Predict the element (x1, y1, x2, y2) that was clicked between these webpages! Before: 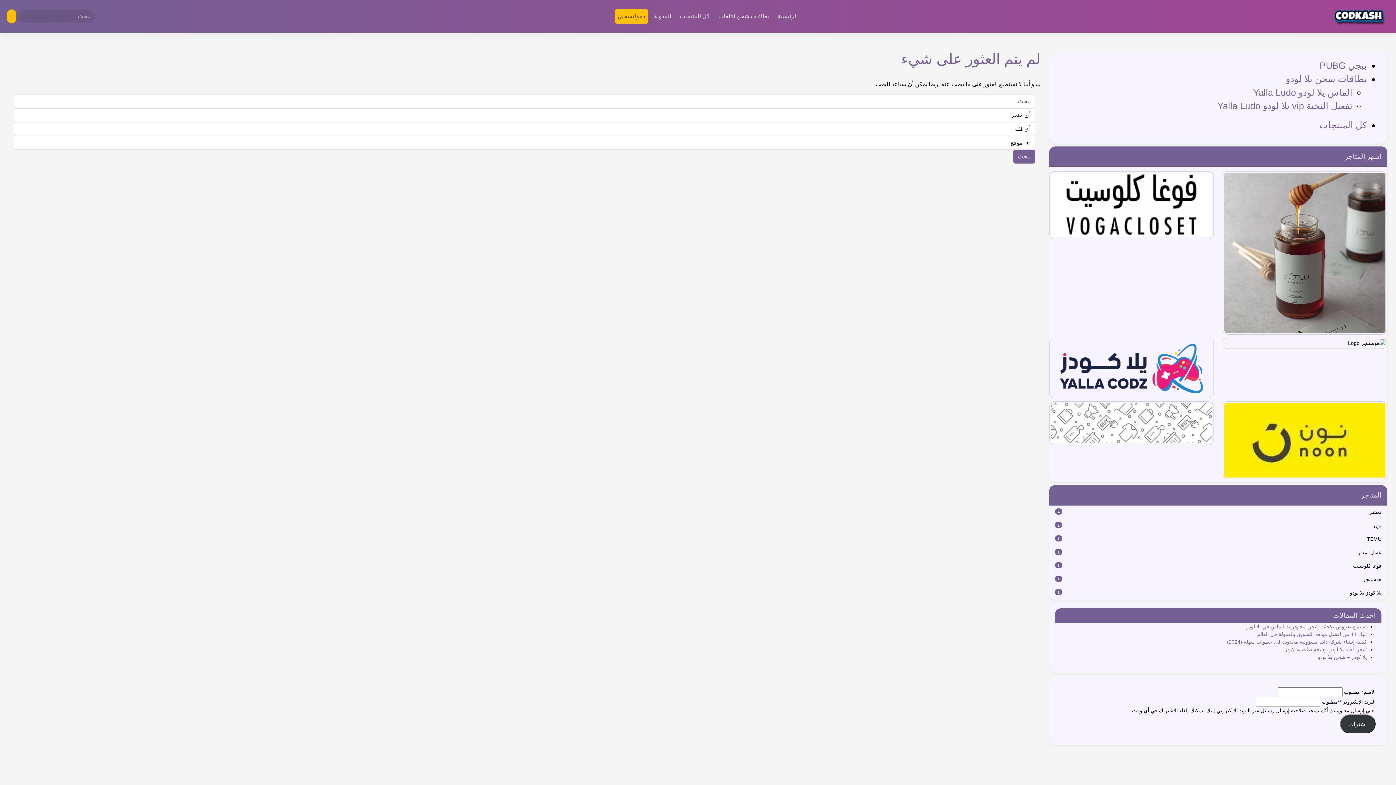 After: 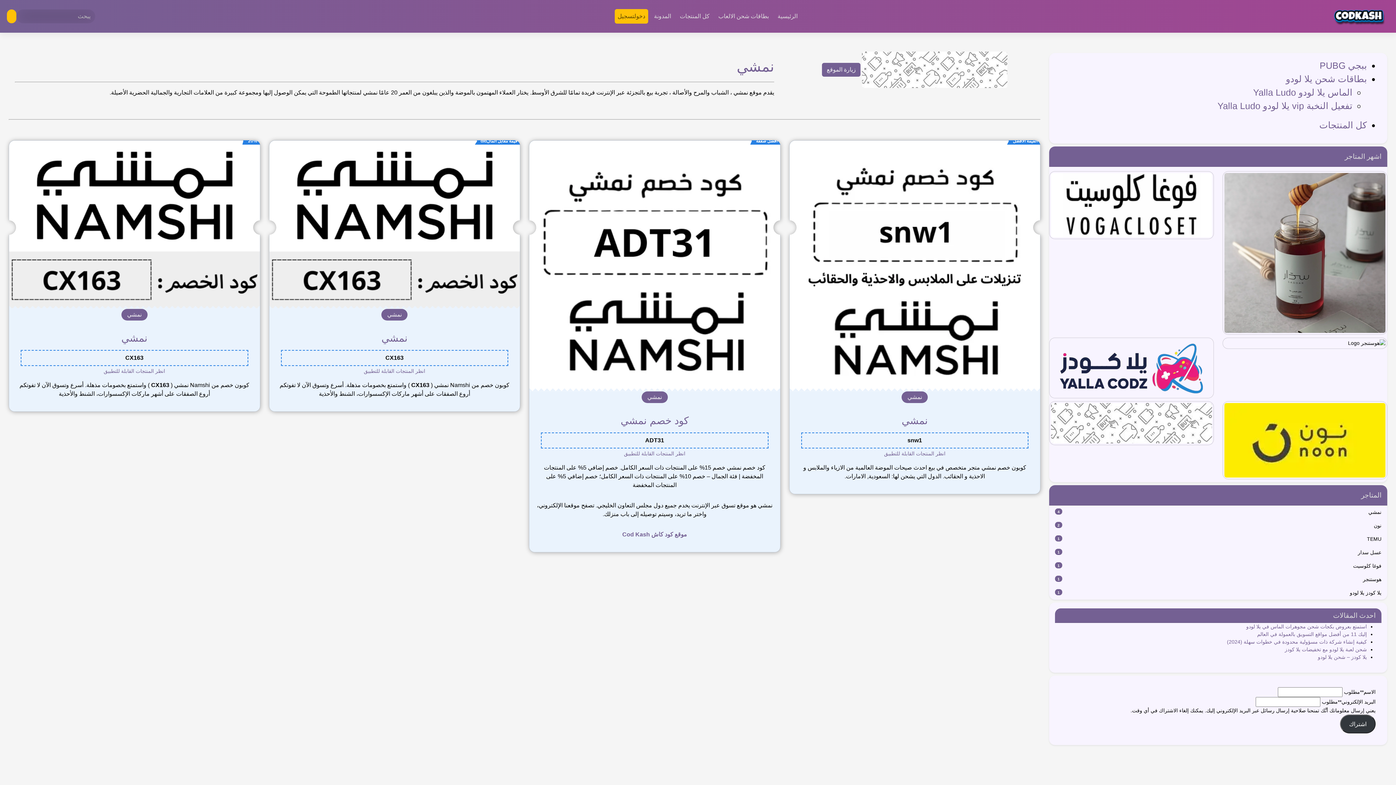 Action: bbox: (1049, 505, 1387, 519) label: نمشي
4